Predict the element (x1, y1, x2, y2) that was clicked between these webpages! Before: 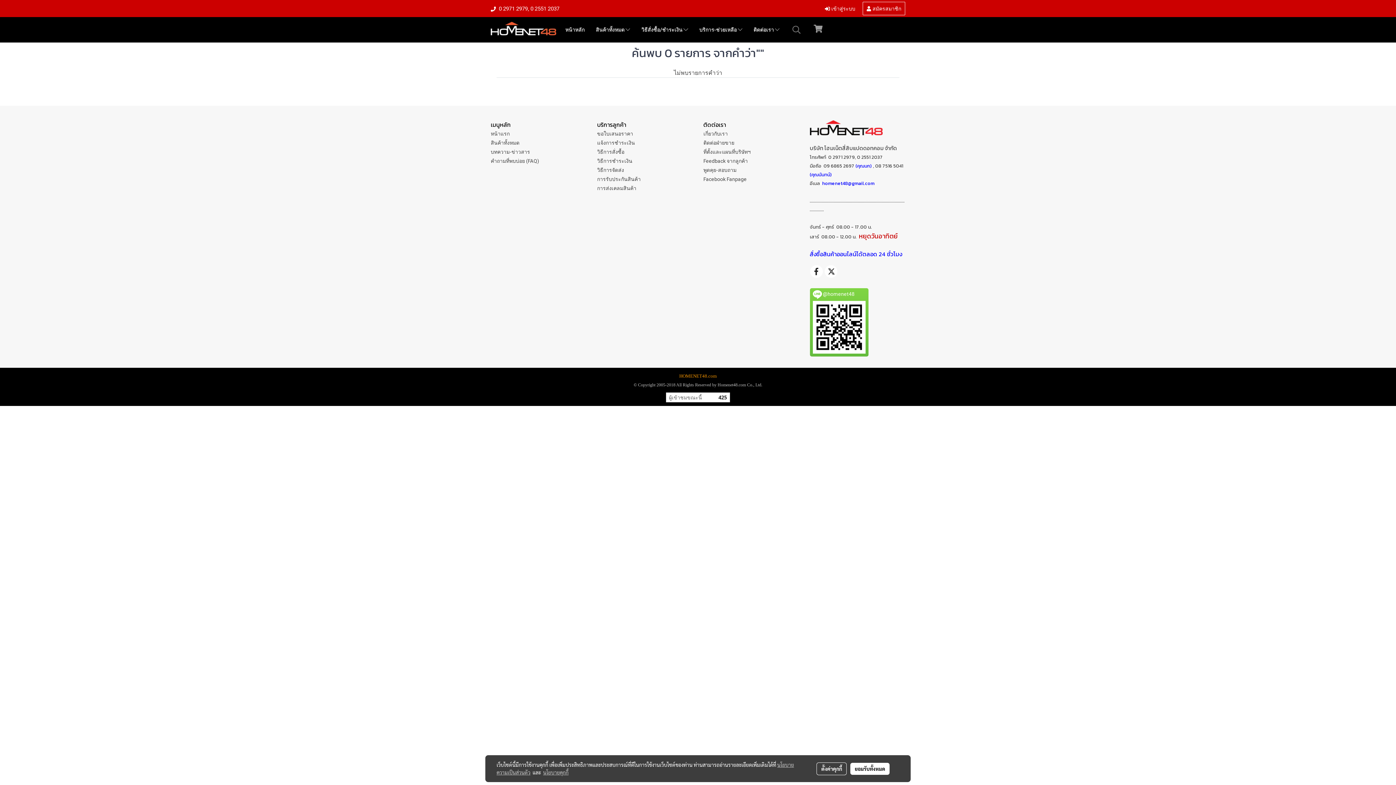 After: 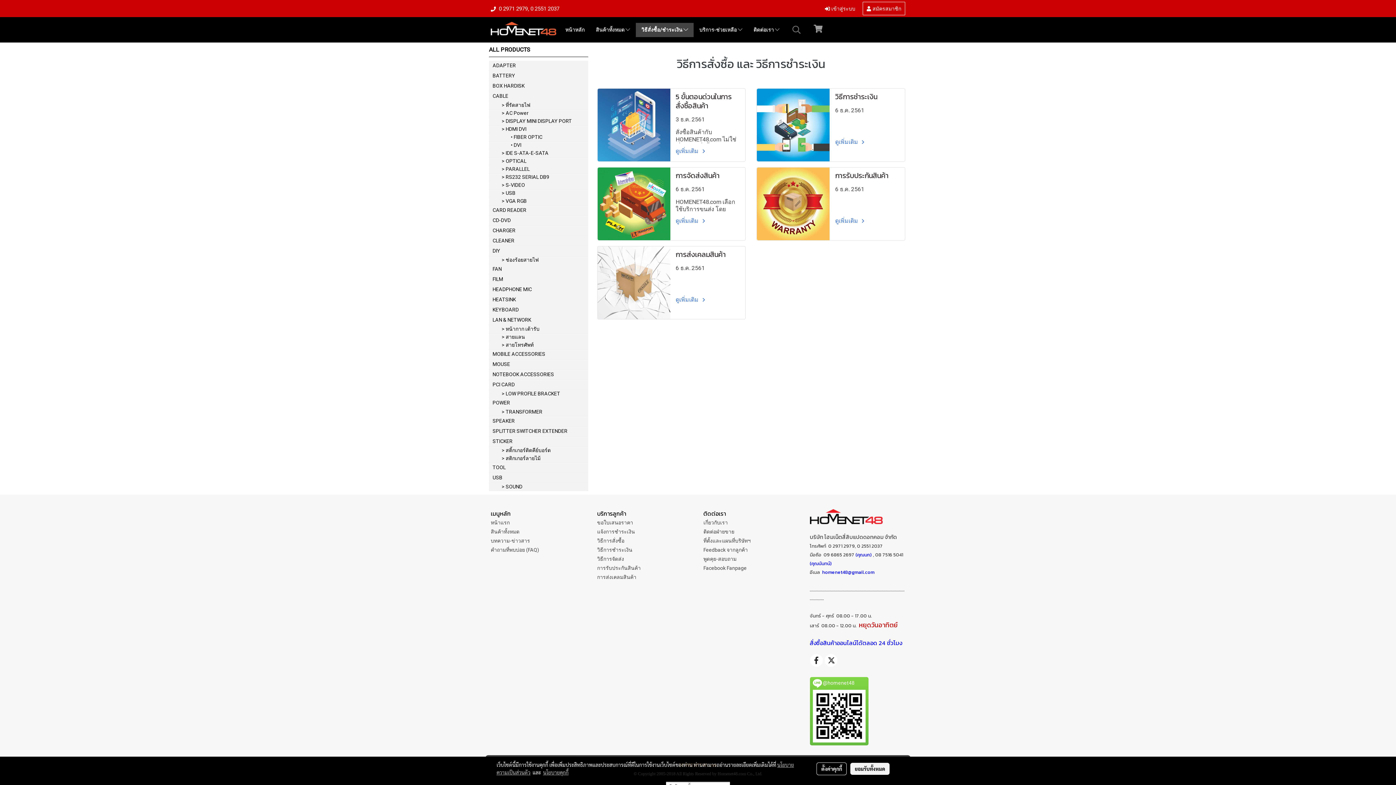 Action: label: วิธีสั่งซื้อ/ชำระเงิน  bbox: (636, 22, 693, 36)